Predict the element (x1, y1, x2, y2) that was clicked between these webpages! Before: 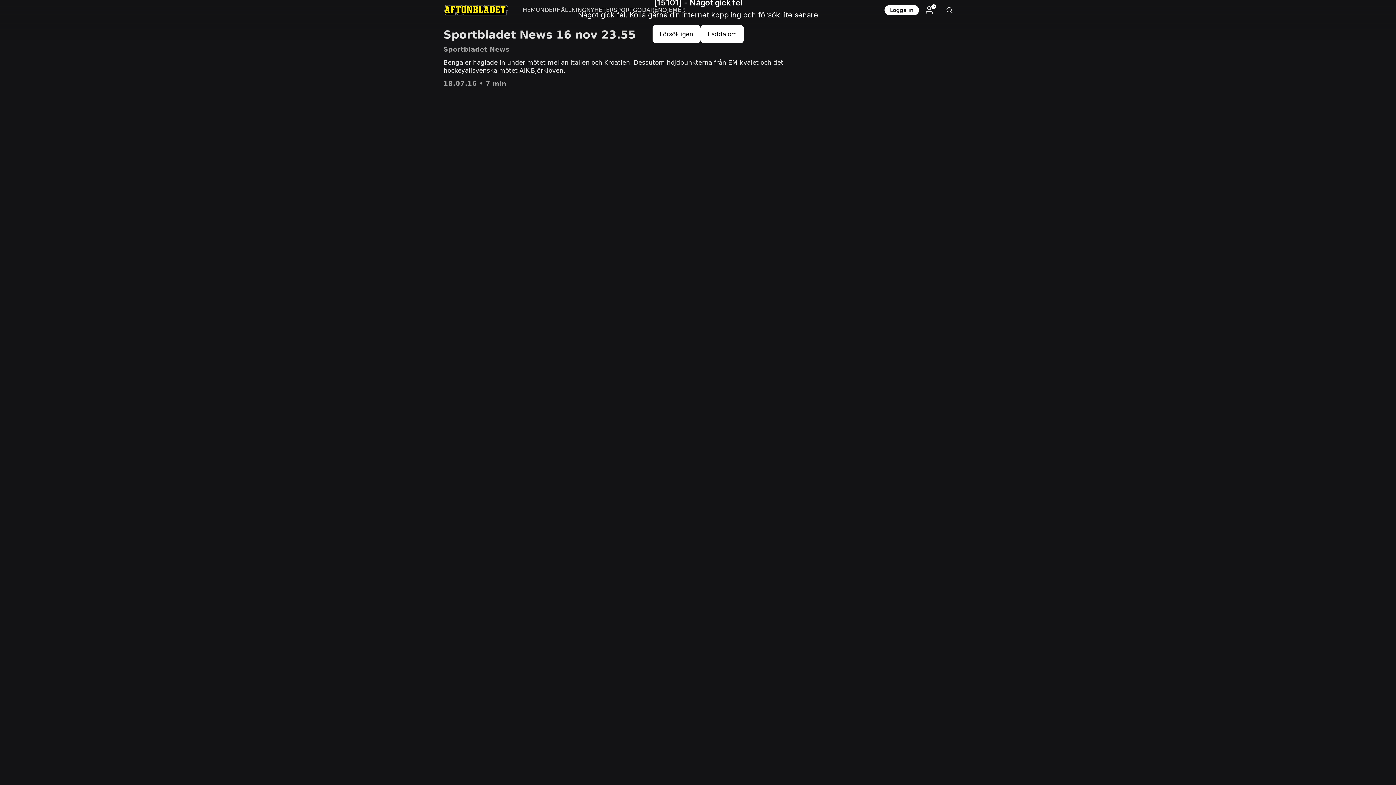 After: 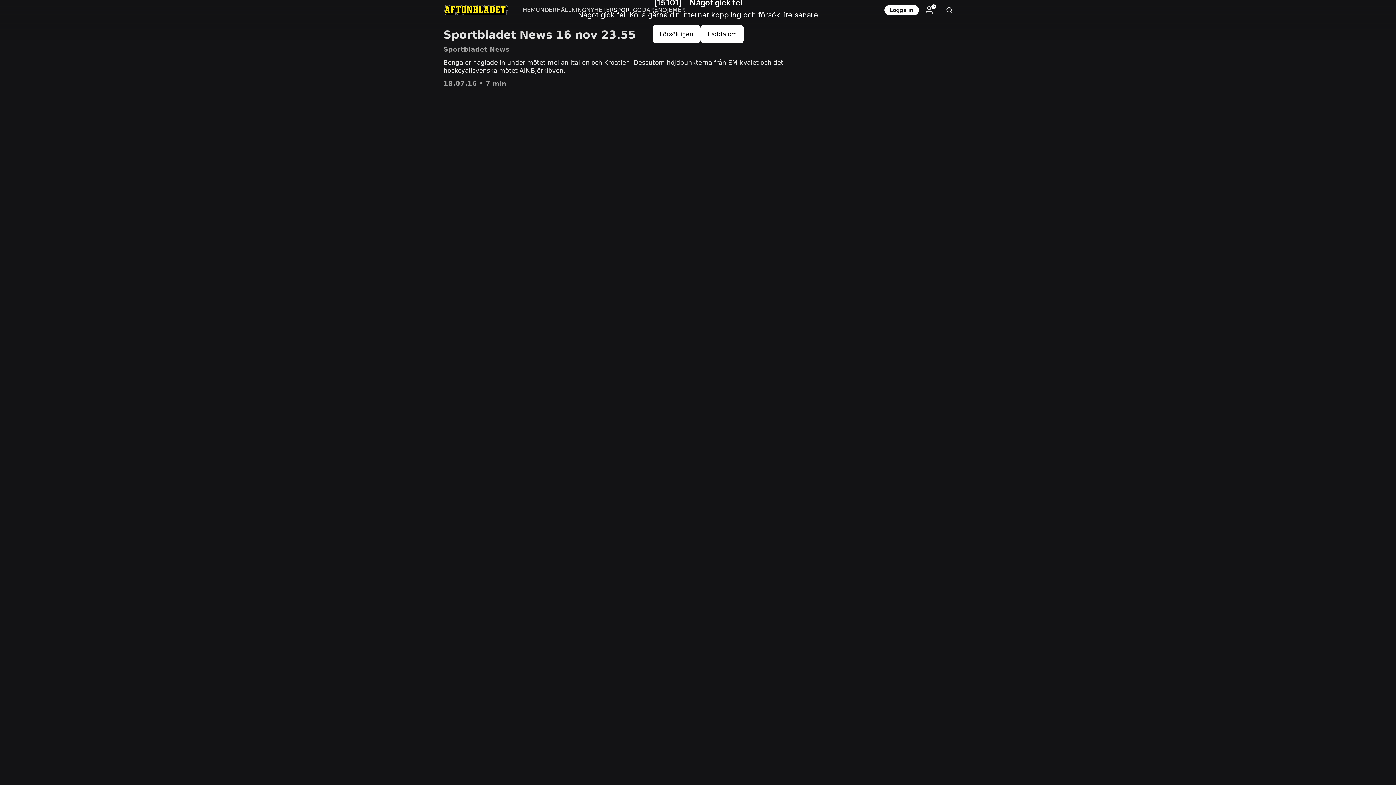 Action: label: SPORT bbox: (613, 0, 633, 20)